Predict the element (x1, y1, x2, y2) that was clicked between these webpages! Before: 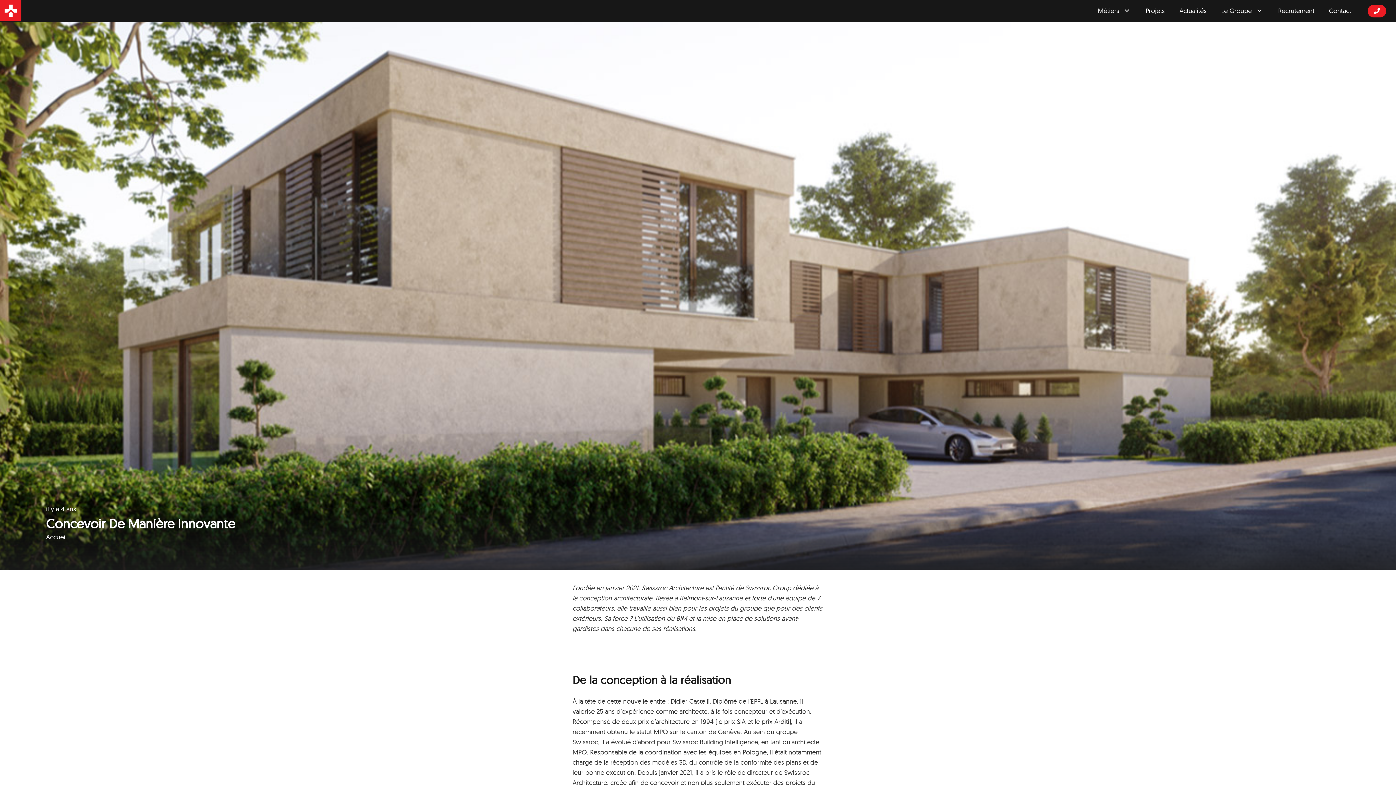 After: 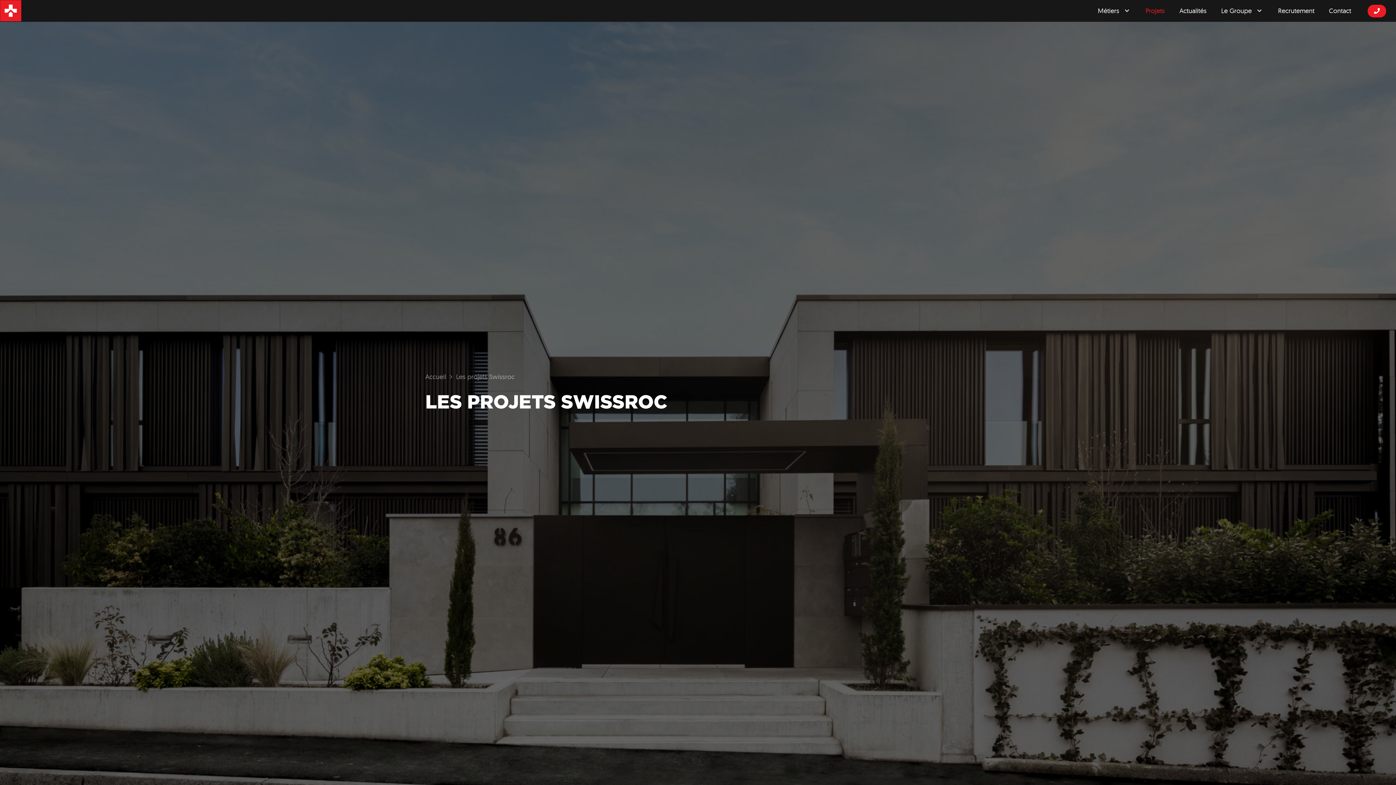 Action: bbox: (1138, 0, 1172, 21) label: Projets